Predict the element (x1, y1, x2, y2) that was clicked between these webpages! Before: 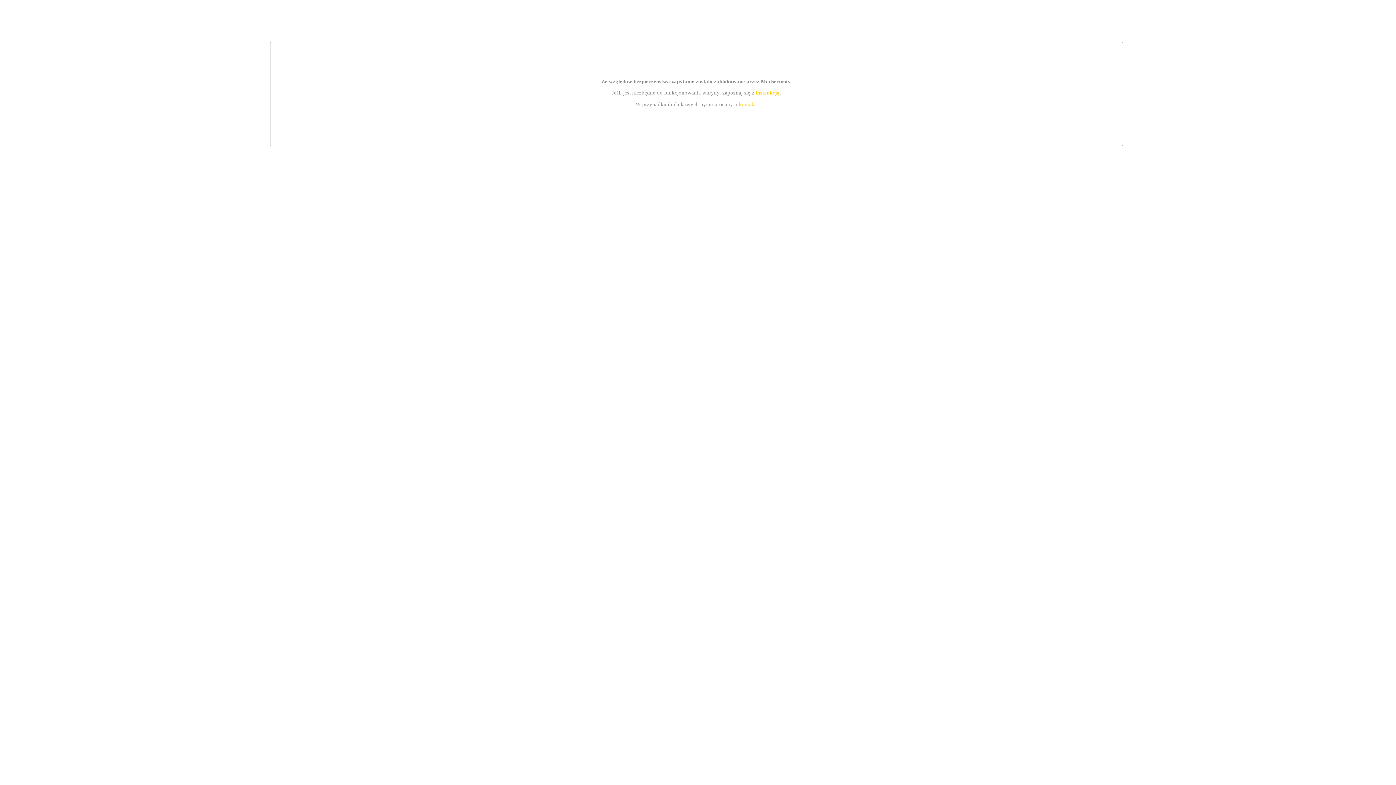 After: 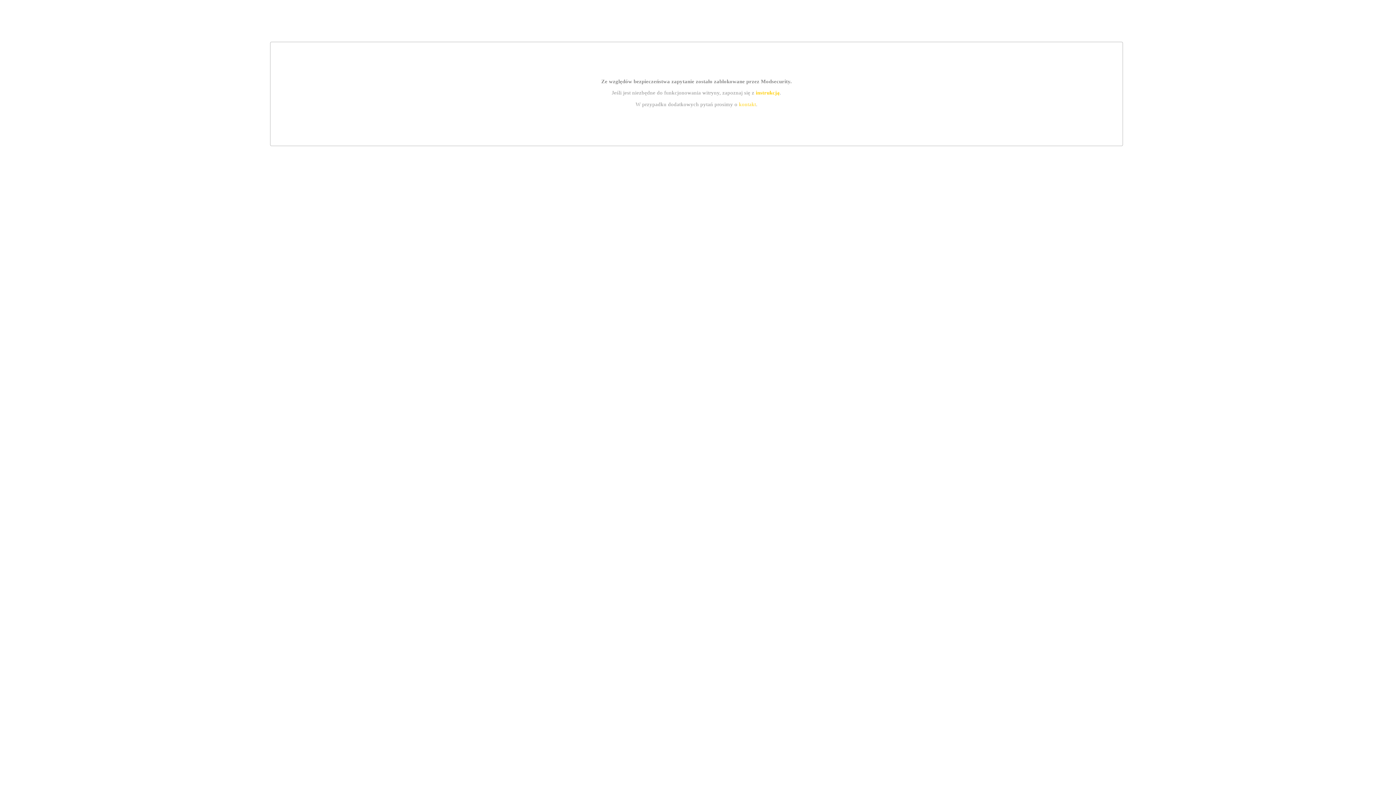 Action: bbox: (739, 101, 756, 107) label: kontakt